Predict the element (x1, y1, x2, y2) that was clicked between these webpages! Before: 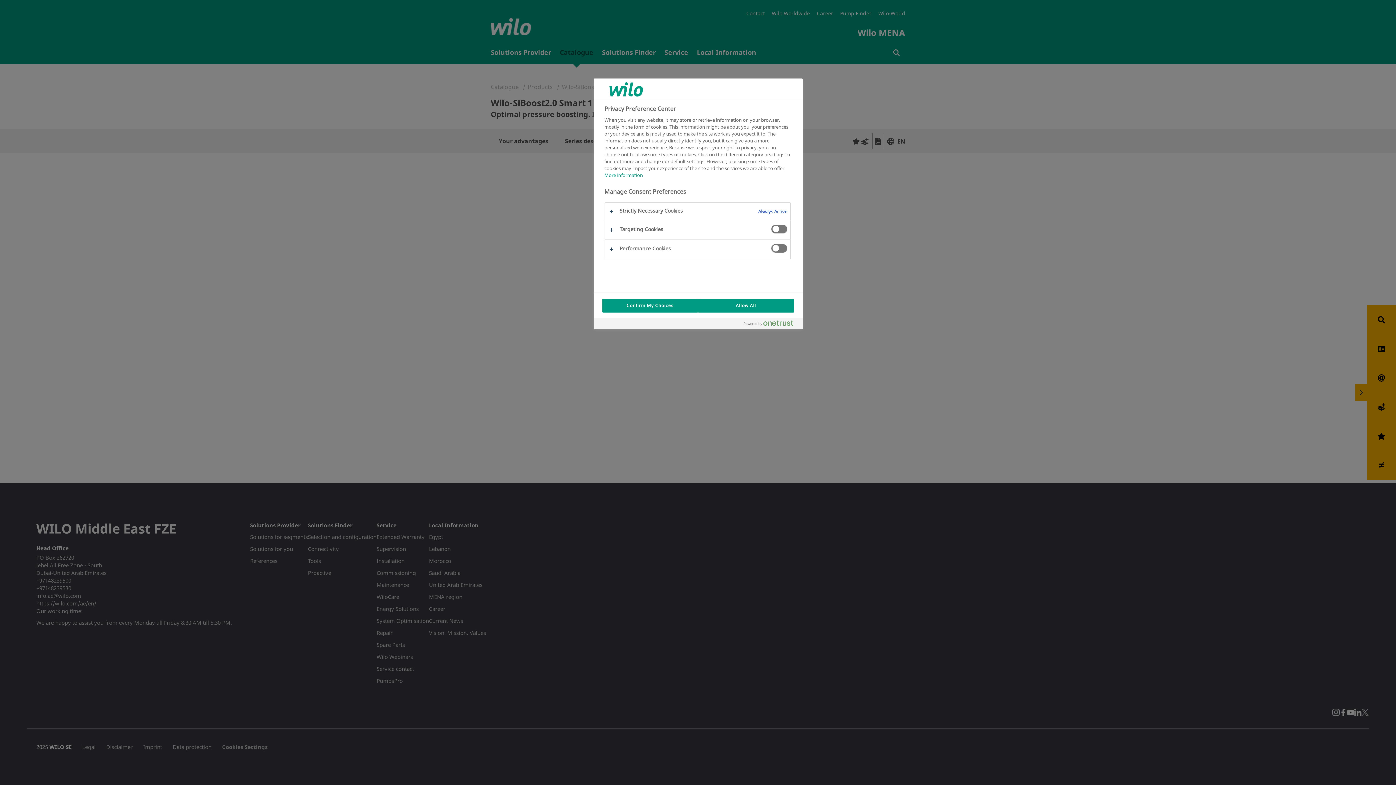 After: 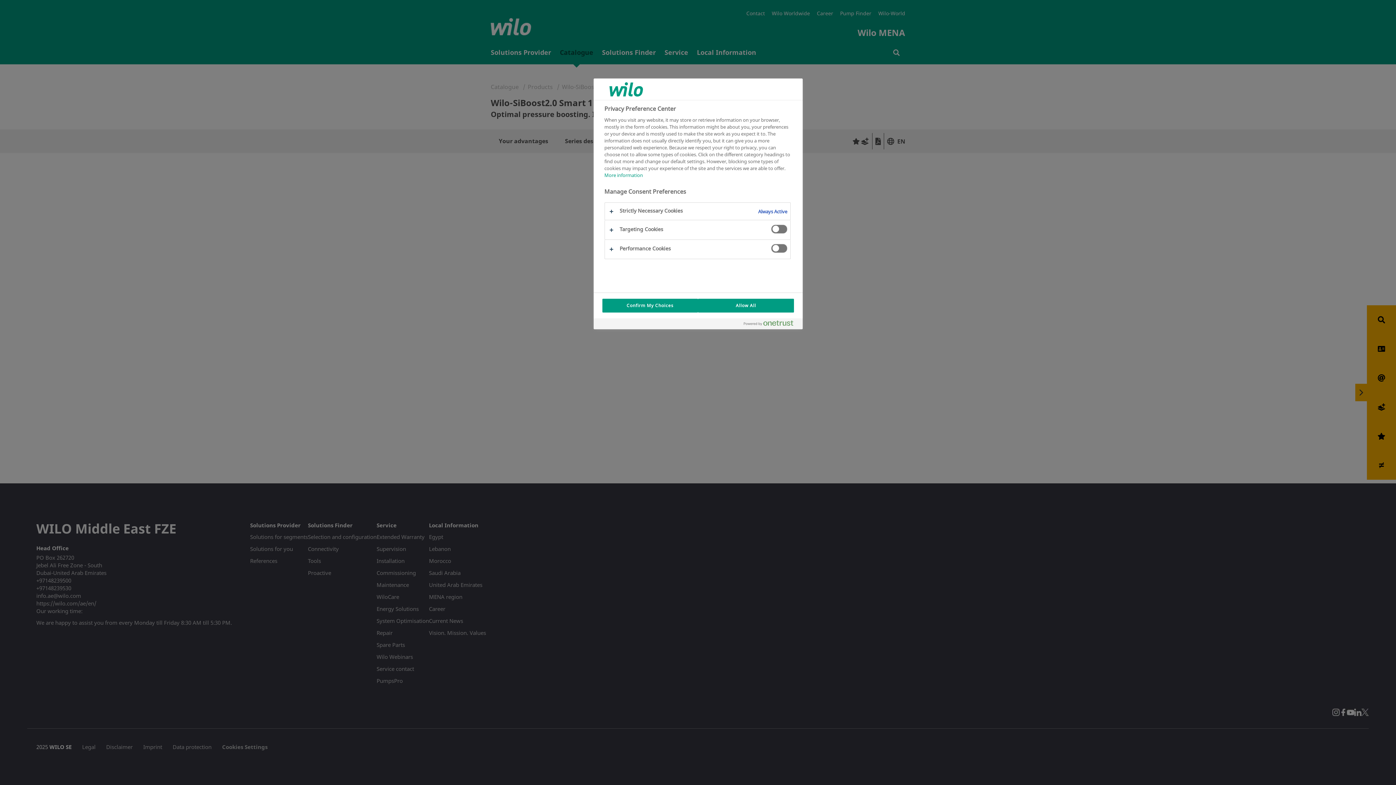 Action: label: More information about your privacy, opens in a new tab bbox: (604, 172, 643, 178)